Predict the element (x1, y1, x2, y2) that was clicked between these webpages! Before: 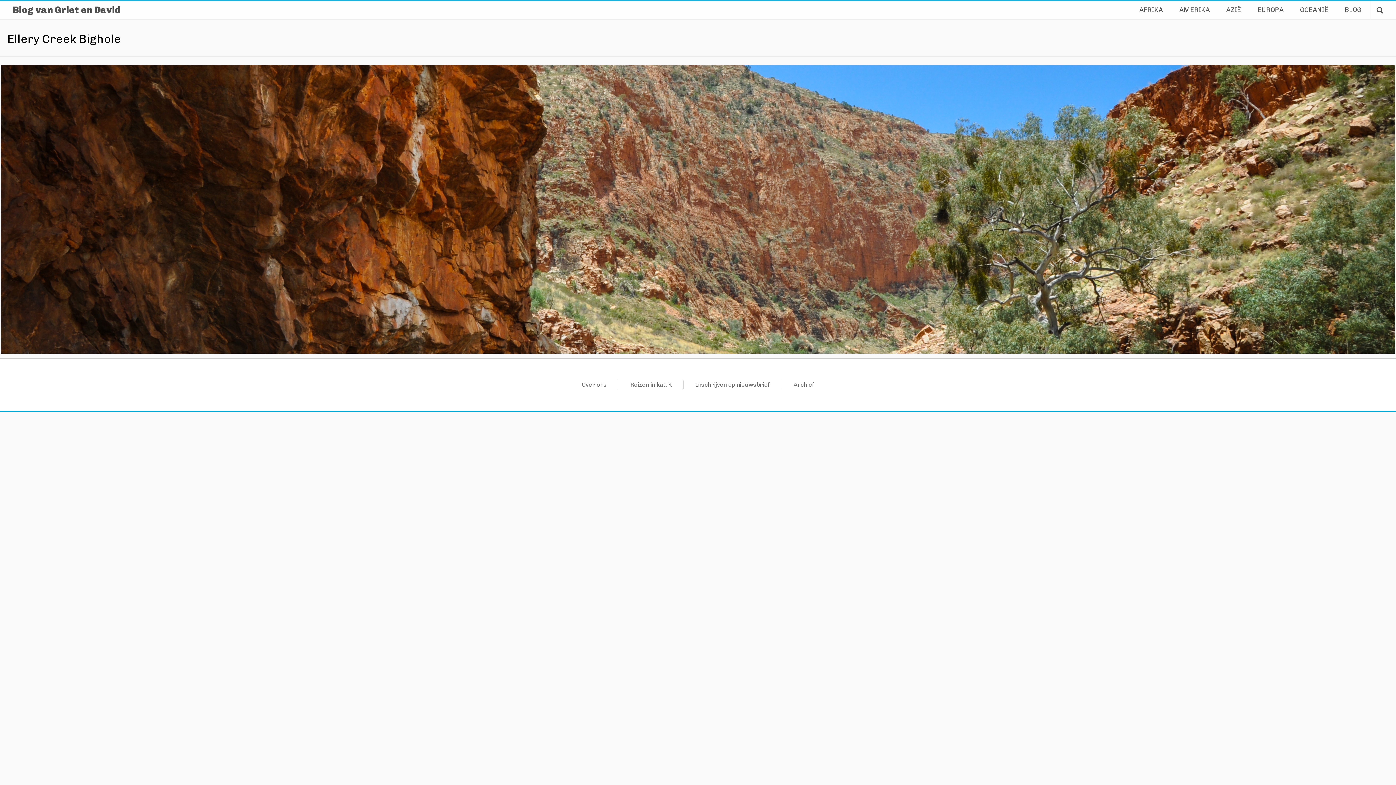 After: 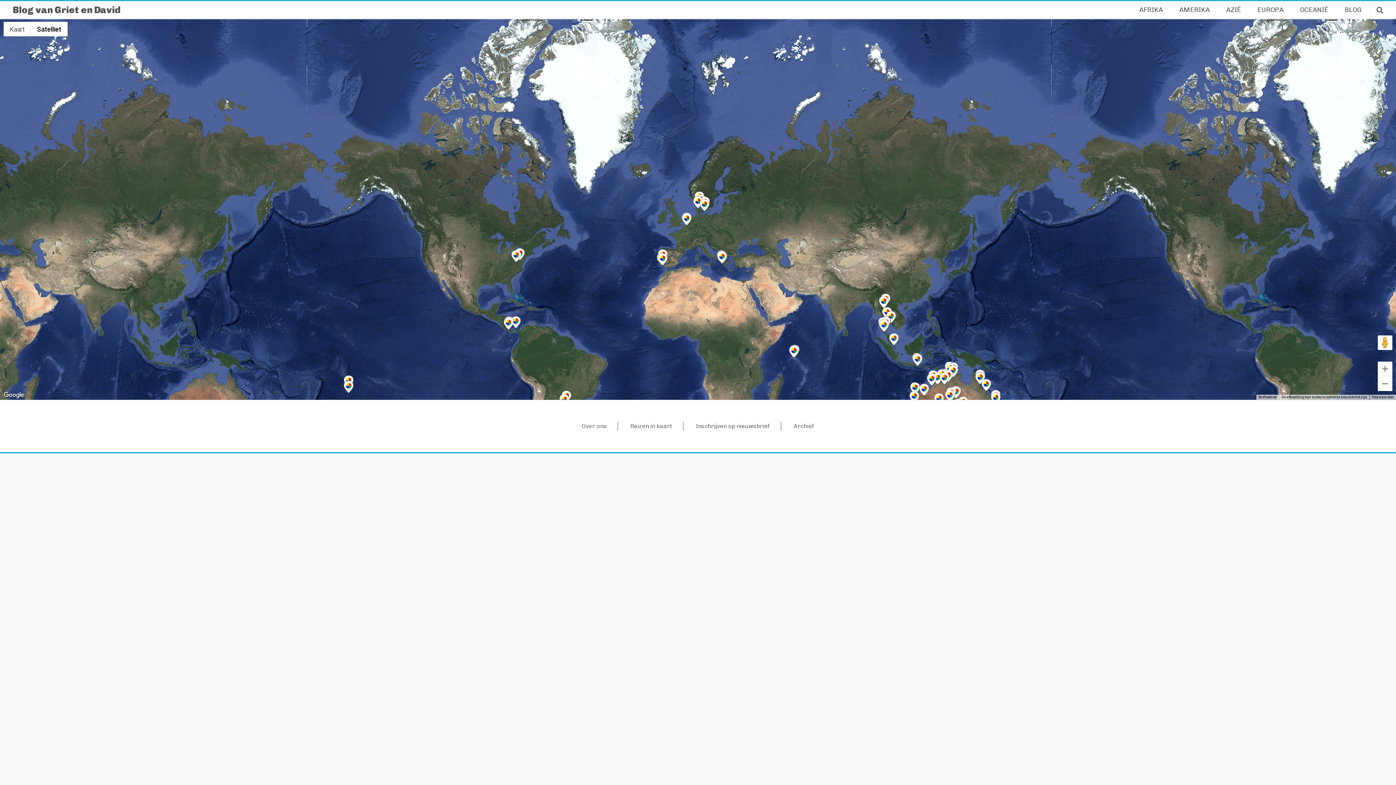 Action: label: Reizen in kaart bbox: (630, 381, 672, 388)